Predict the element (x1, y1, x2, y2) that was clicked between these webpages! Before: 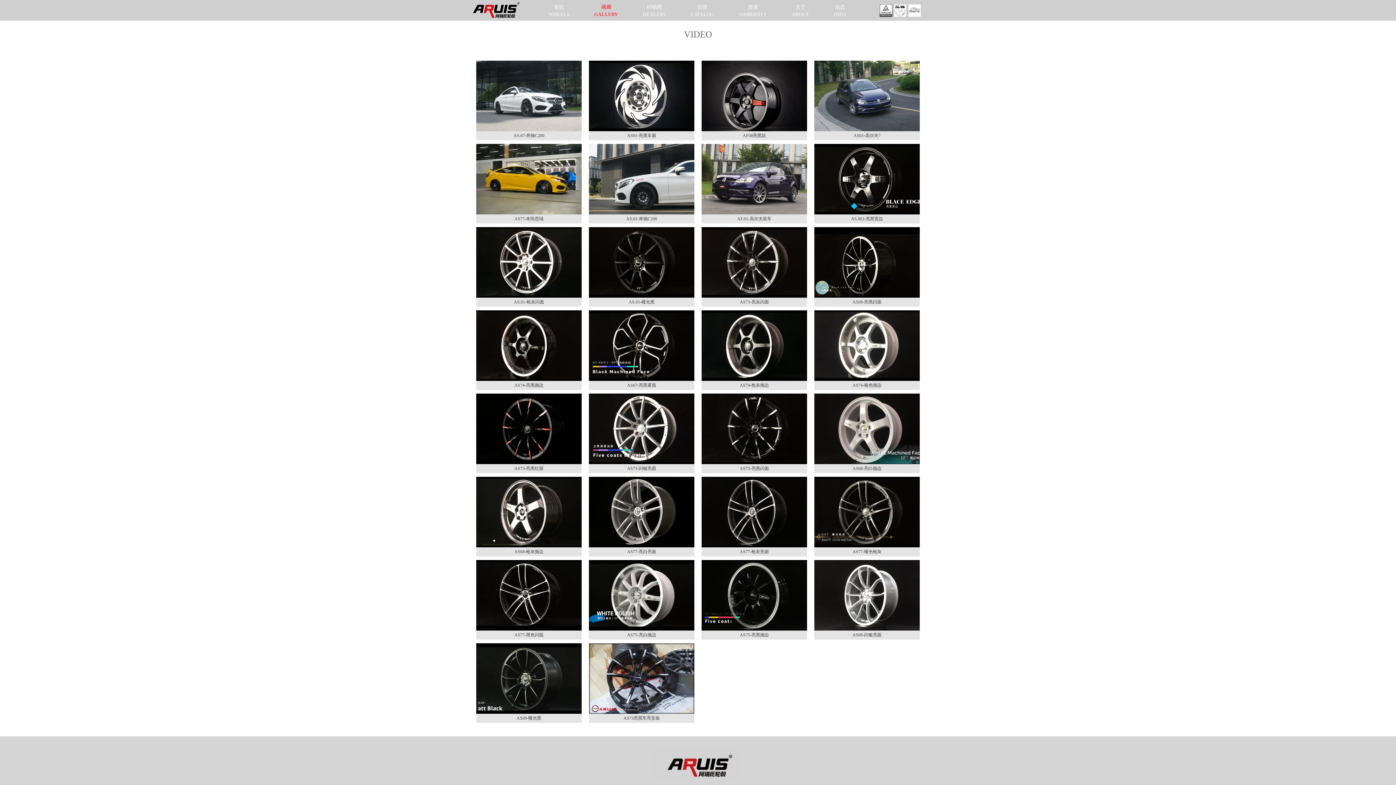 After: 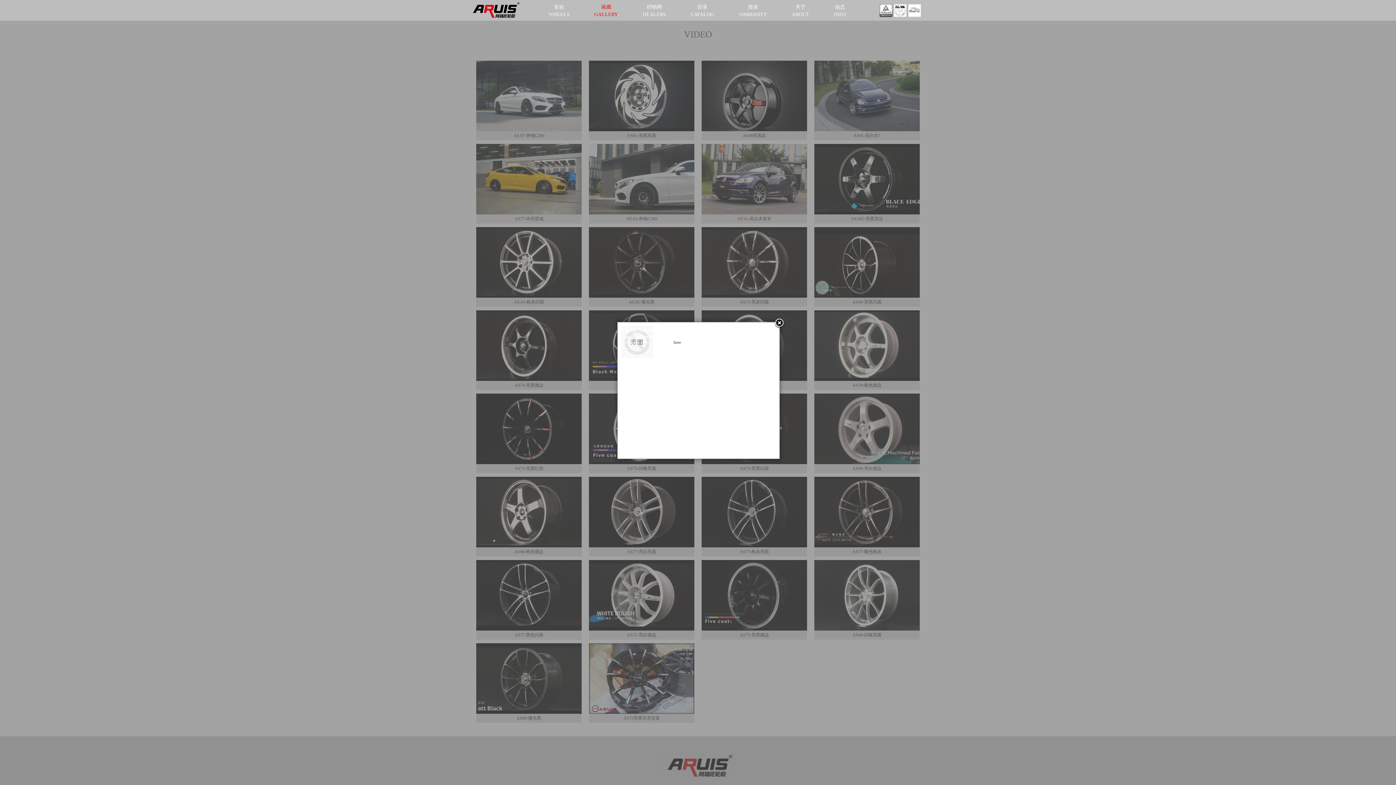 Action: bbox: (701, 377, 807, 382)